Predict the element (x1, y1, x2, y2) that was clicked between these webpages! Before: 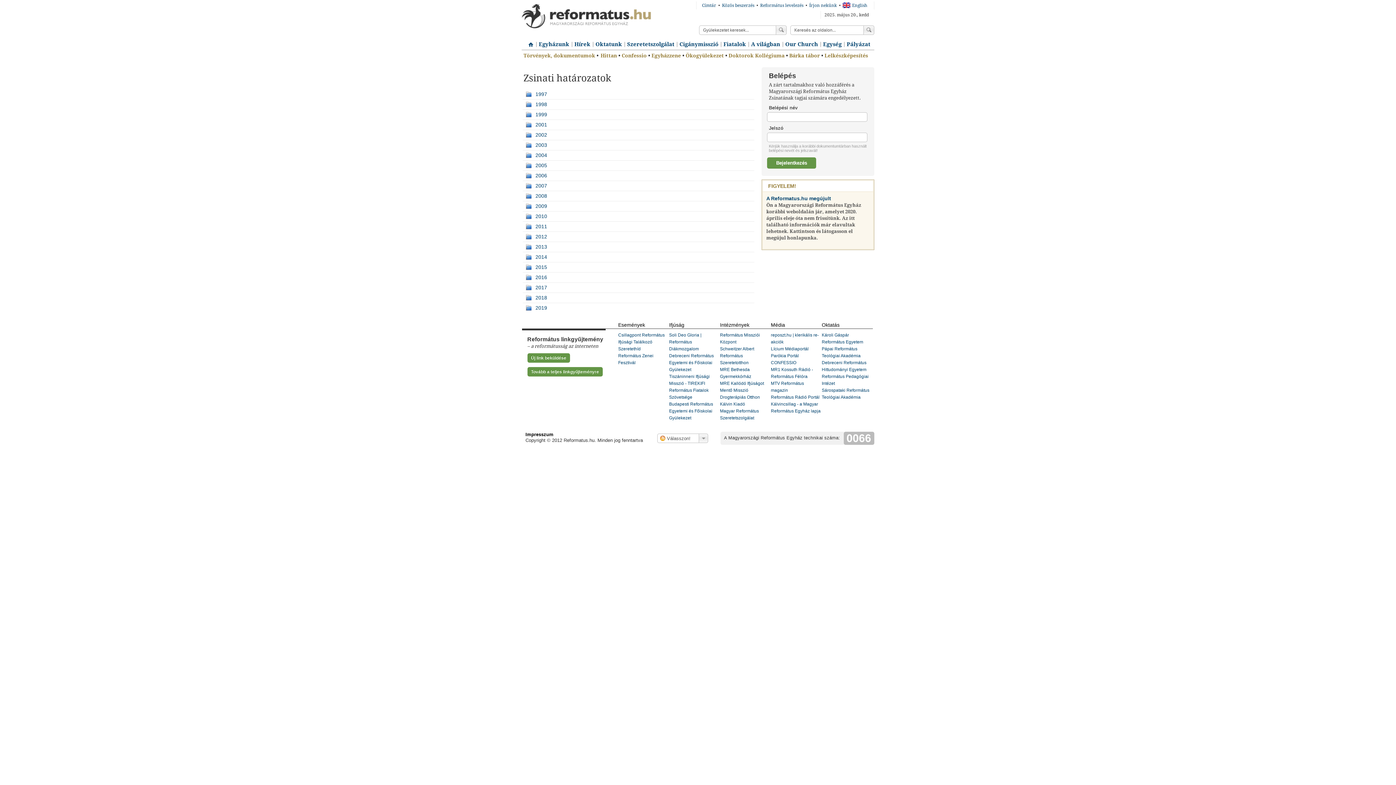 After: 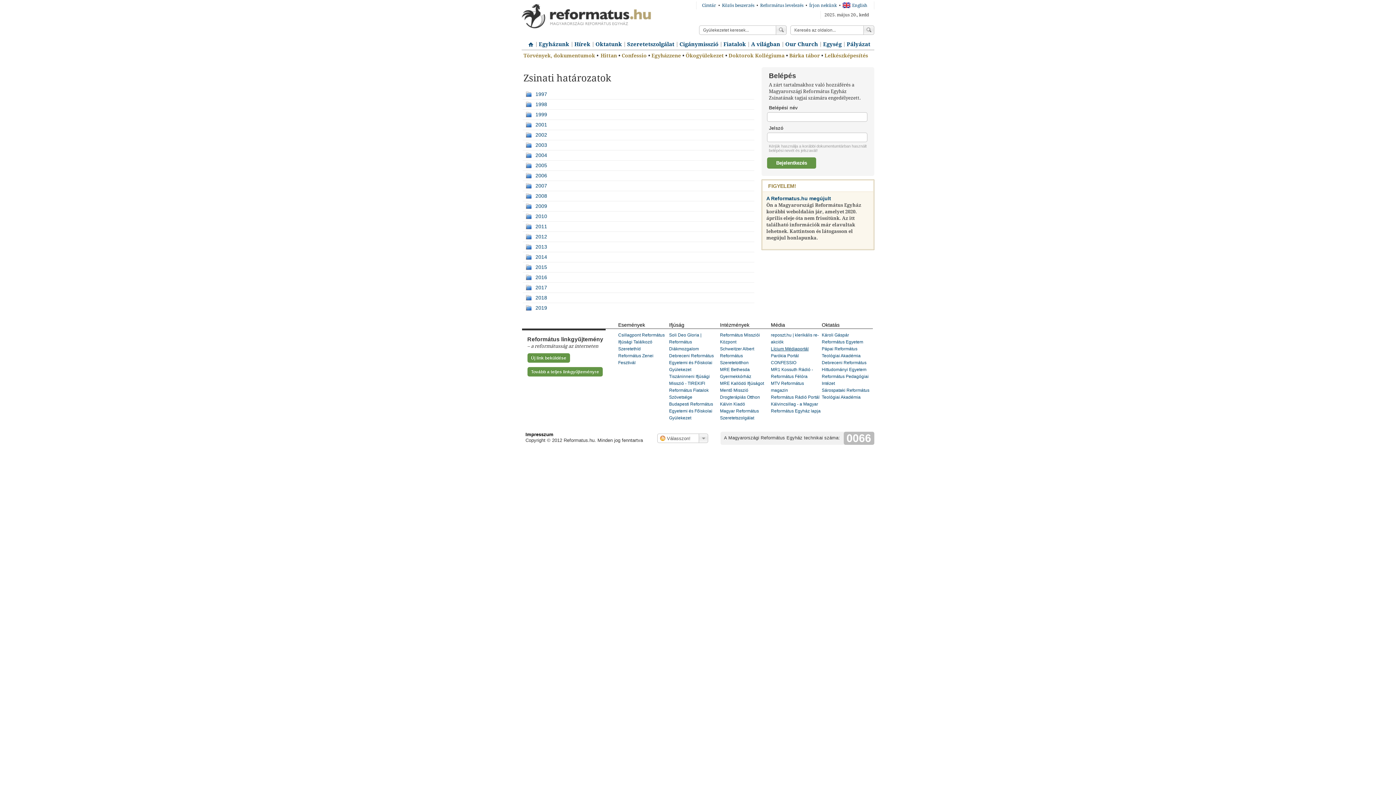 Action: bbox: (771, 346, 808, 351) label: Lícium Médiaportál